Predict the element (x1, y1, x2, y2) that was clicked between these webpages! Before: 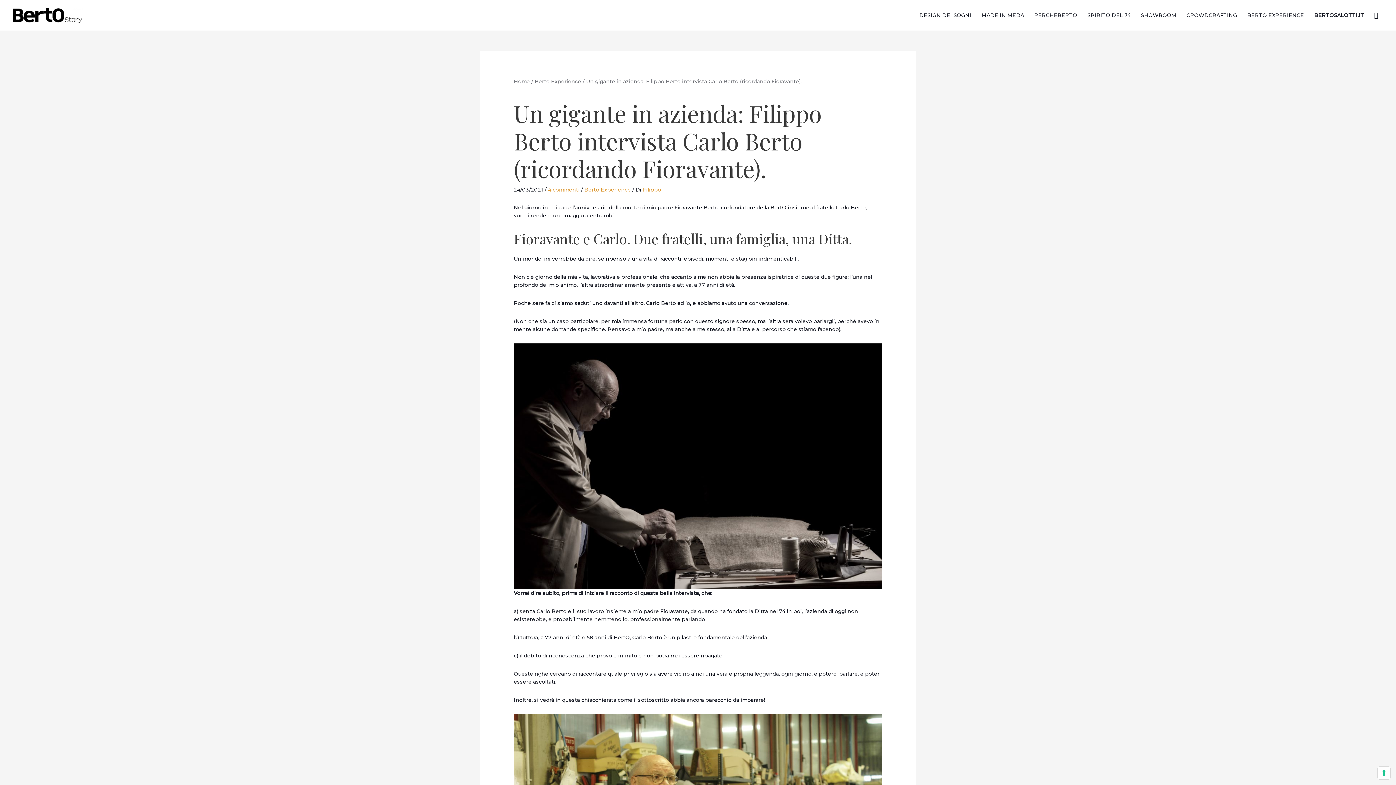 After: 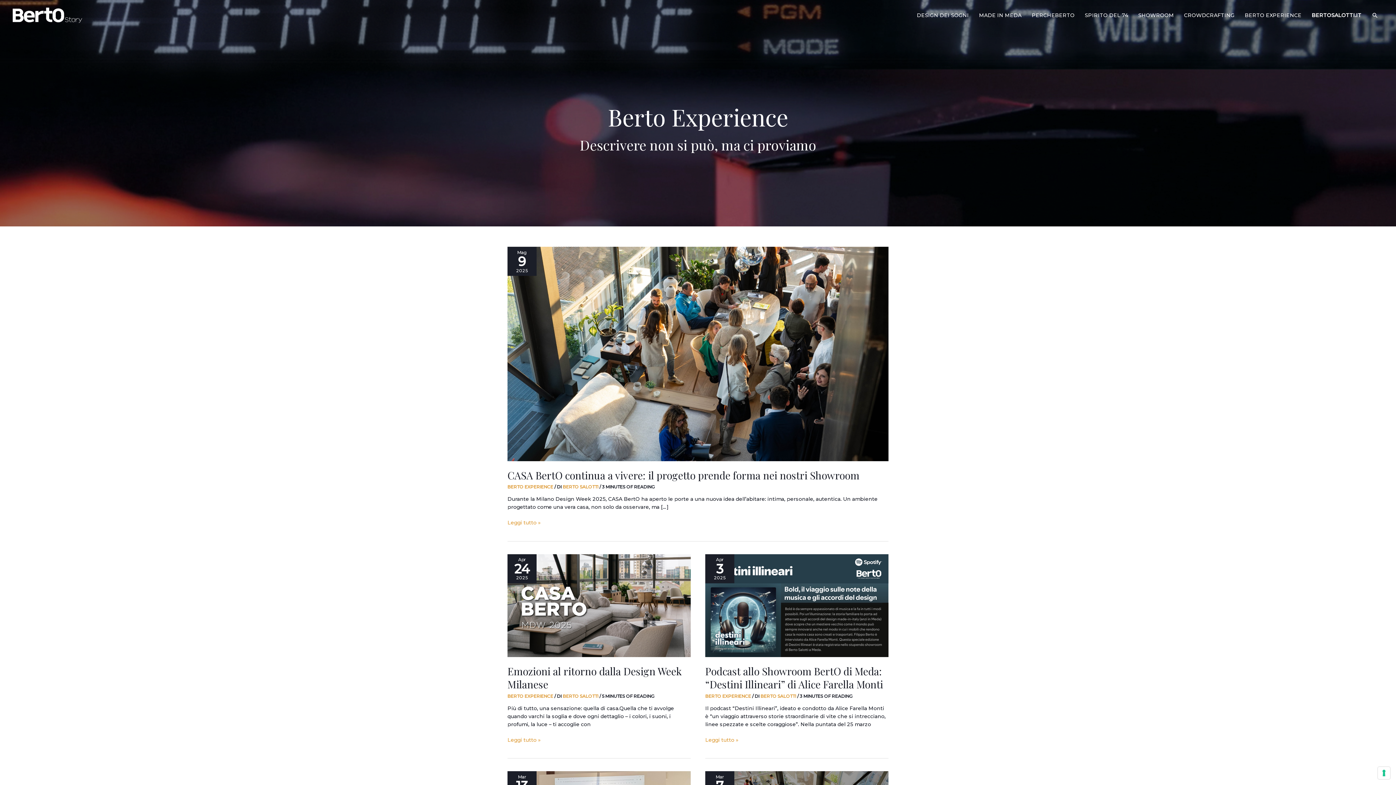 Action: label: Berto Experience bbox: (584, 186, 631, 193)